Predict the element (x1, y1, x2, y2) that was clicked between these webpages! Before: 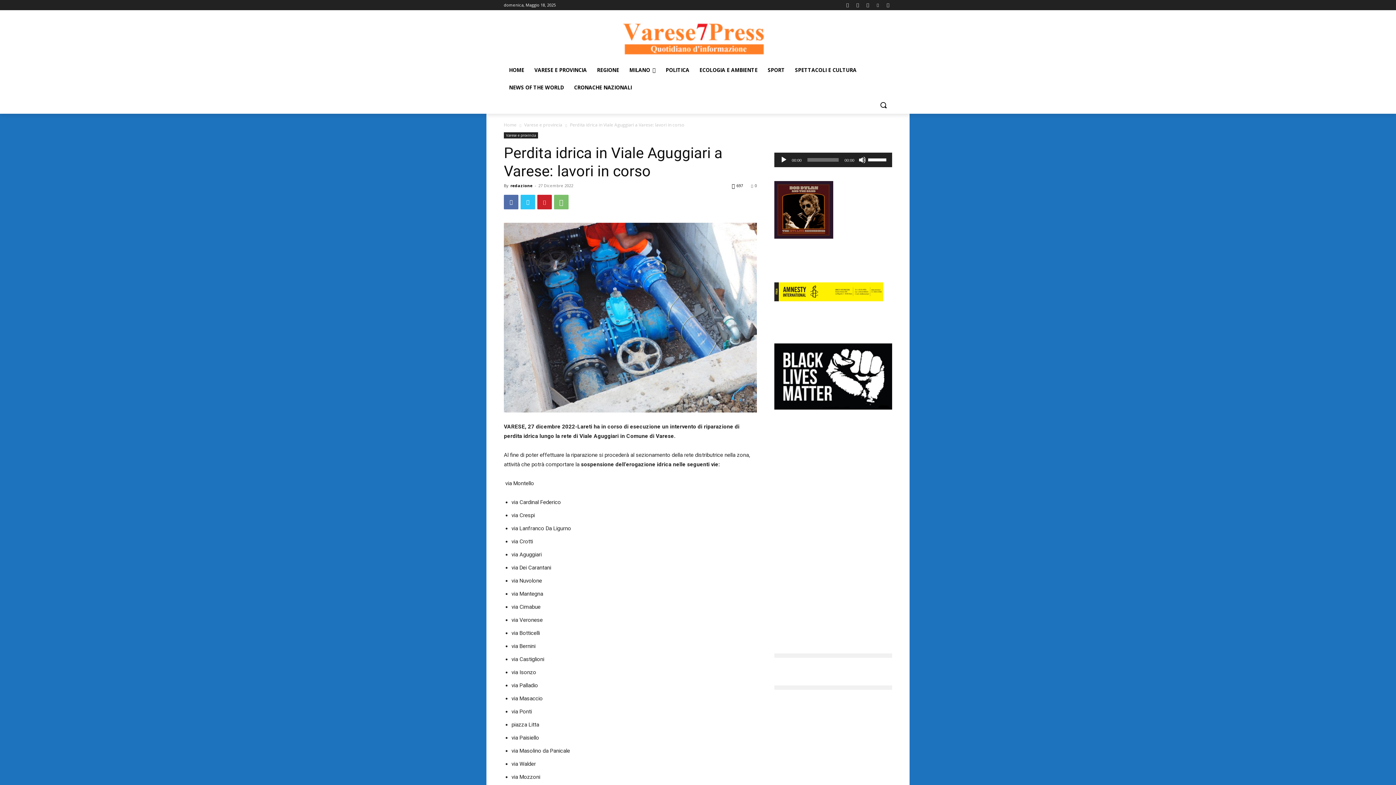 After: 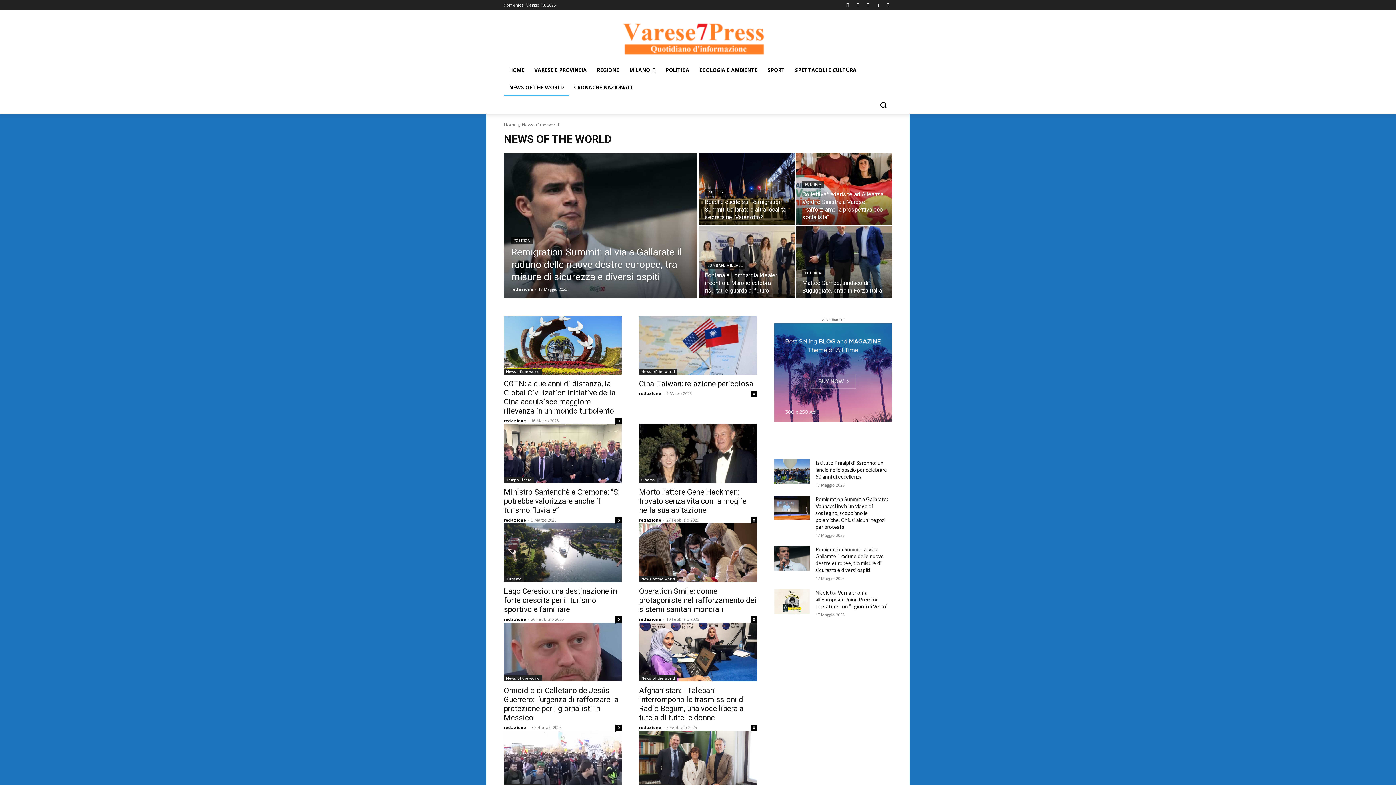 Action: bbox: (504, 78, 569, 96) label: NEWS OF THE WORLD